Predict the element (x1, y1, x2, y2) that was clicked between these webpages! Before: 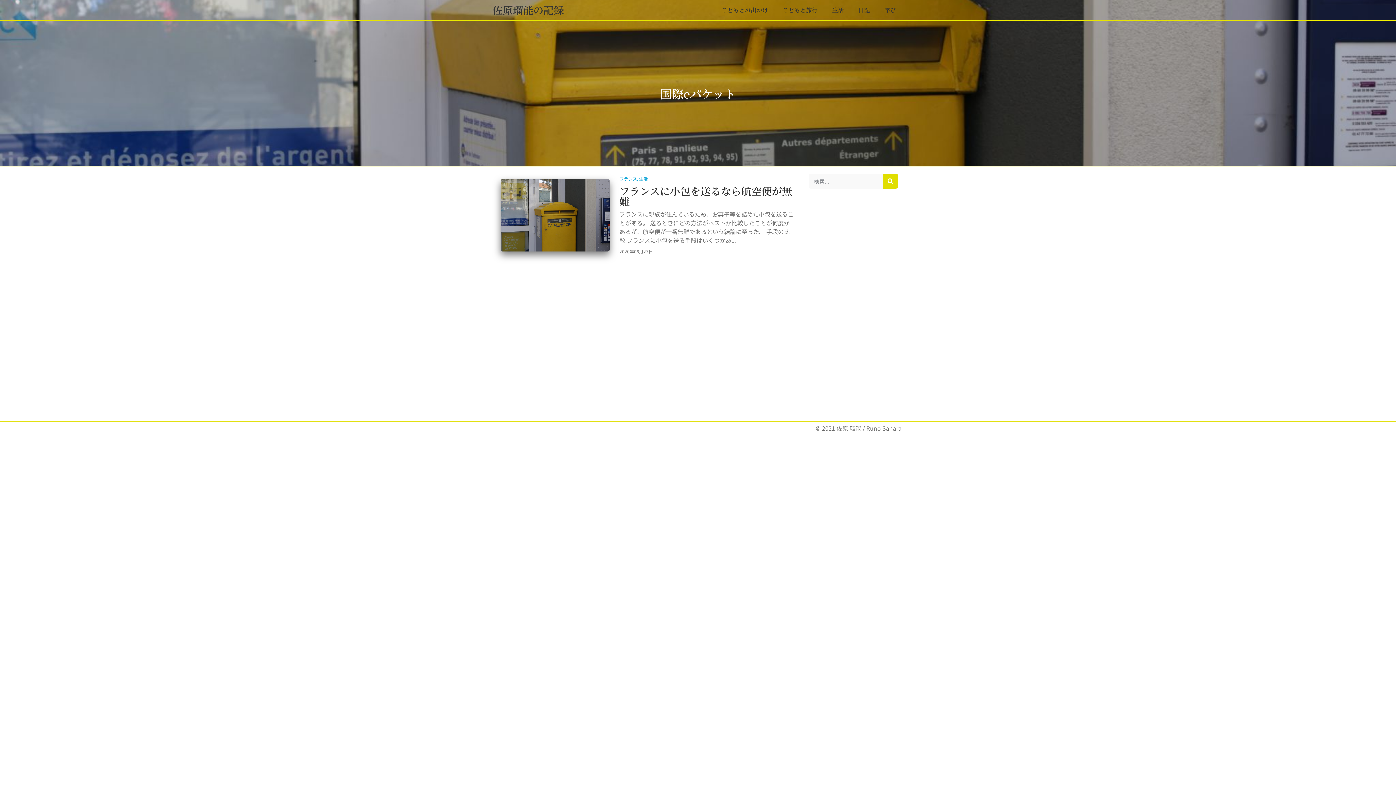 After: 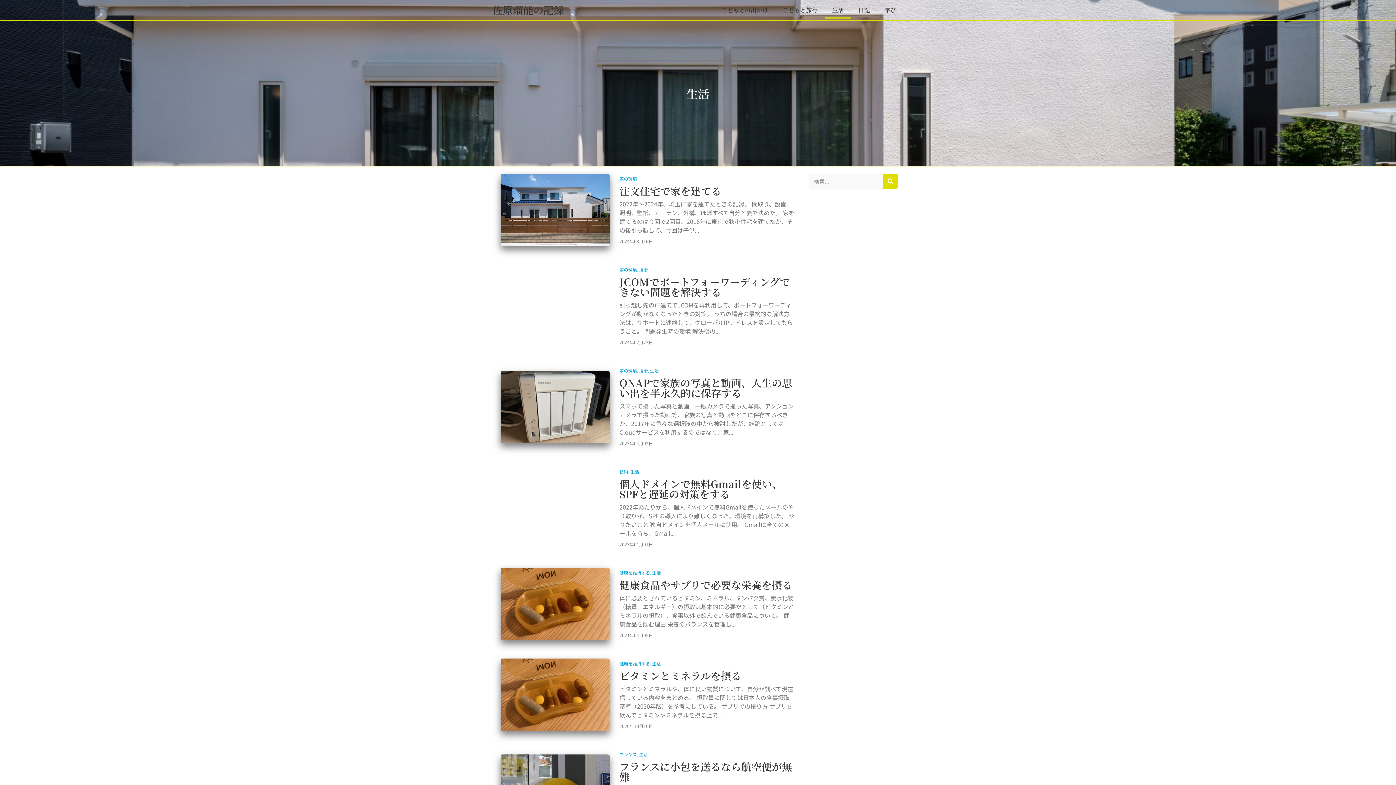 Action: bbox: (825, 1, 851, 18) label: 生活